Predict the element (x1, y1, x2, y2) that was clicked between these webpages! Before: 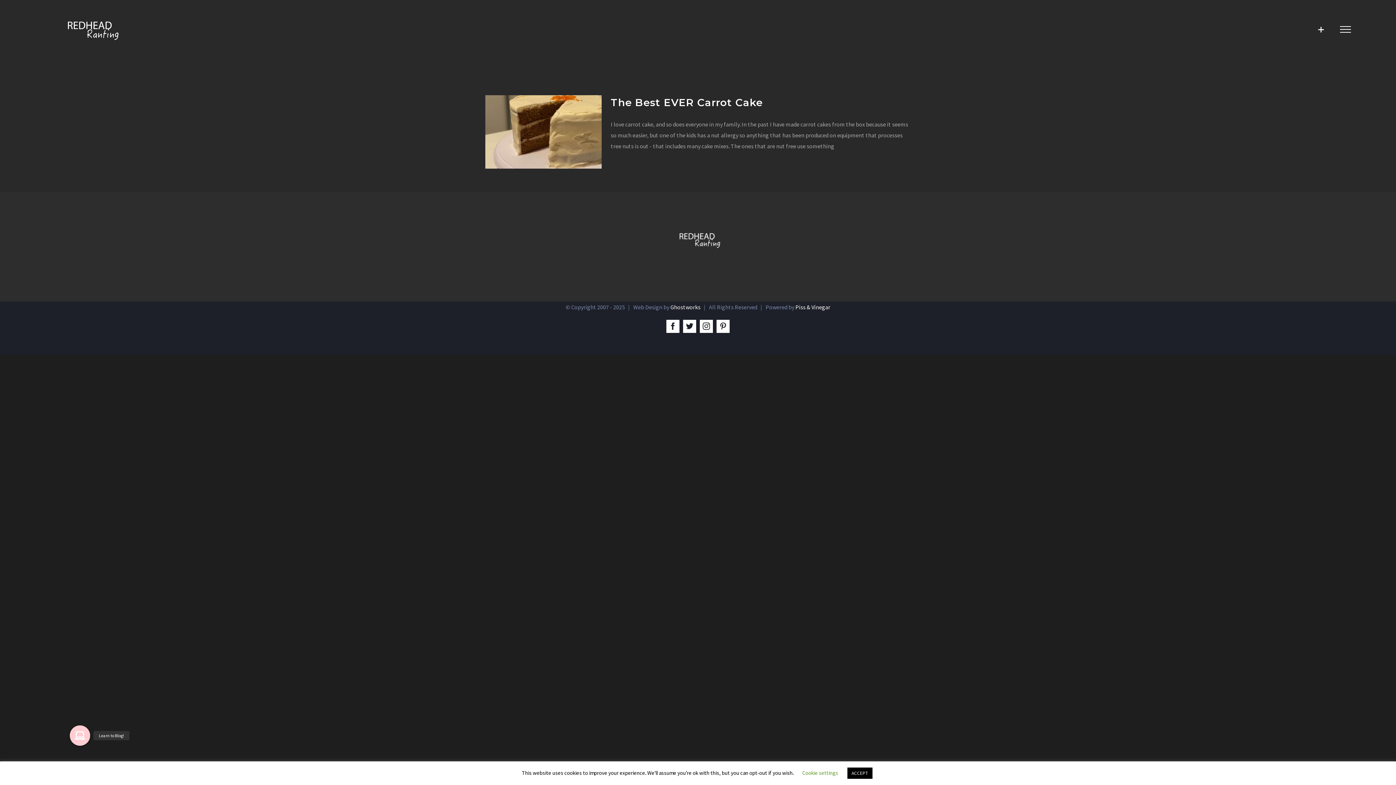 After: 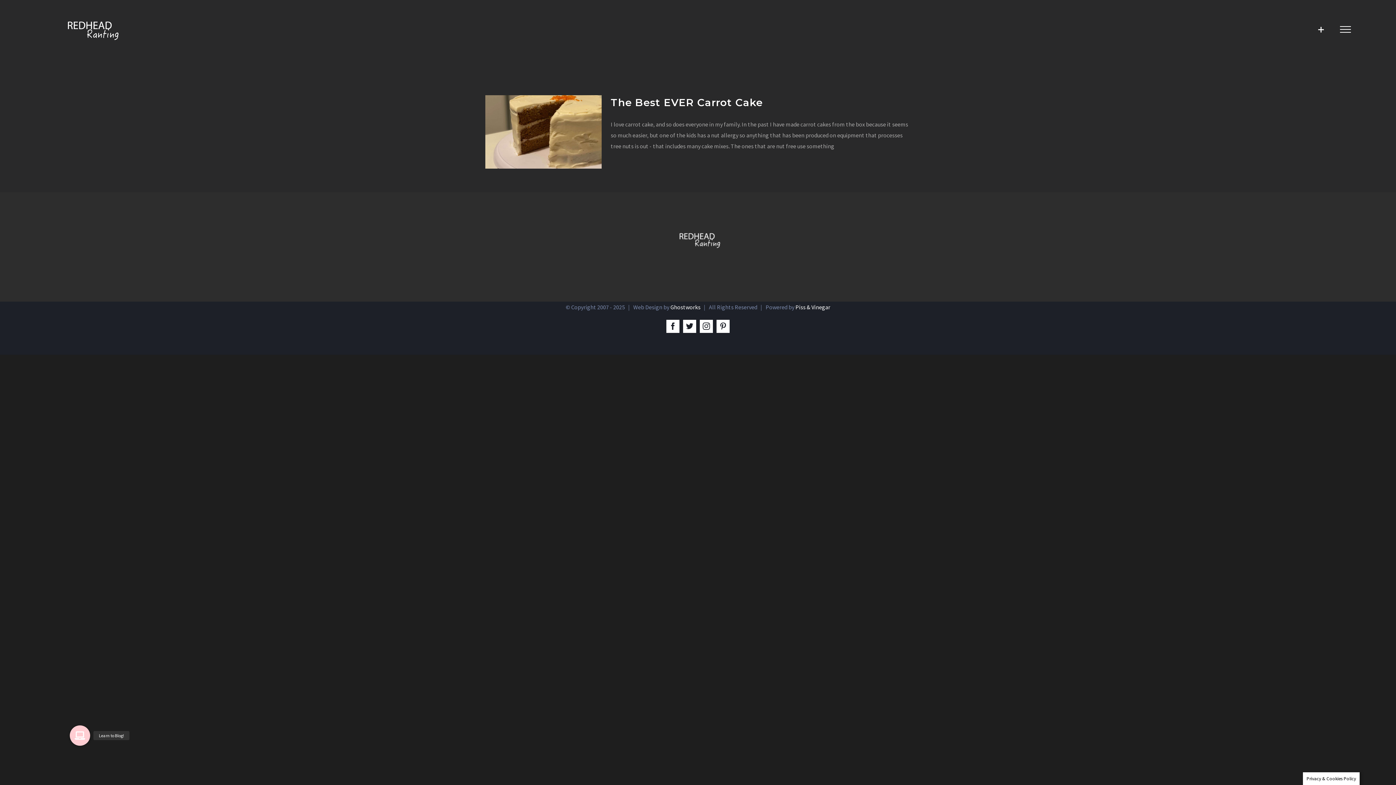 Action: label: ACCEPT bbox: (847, 768, 872, 779)